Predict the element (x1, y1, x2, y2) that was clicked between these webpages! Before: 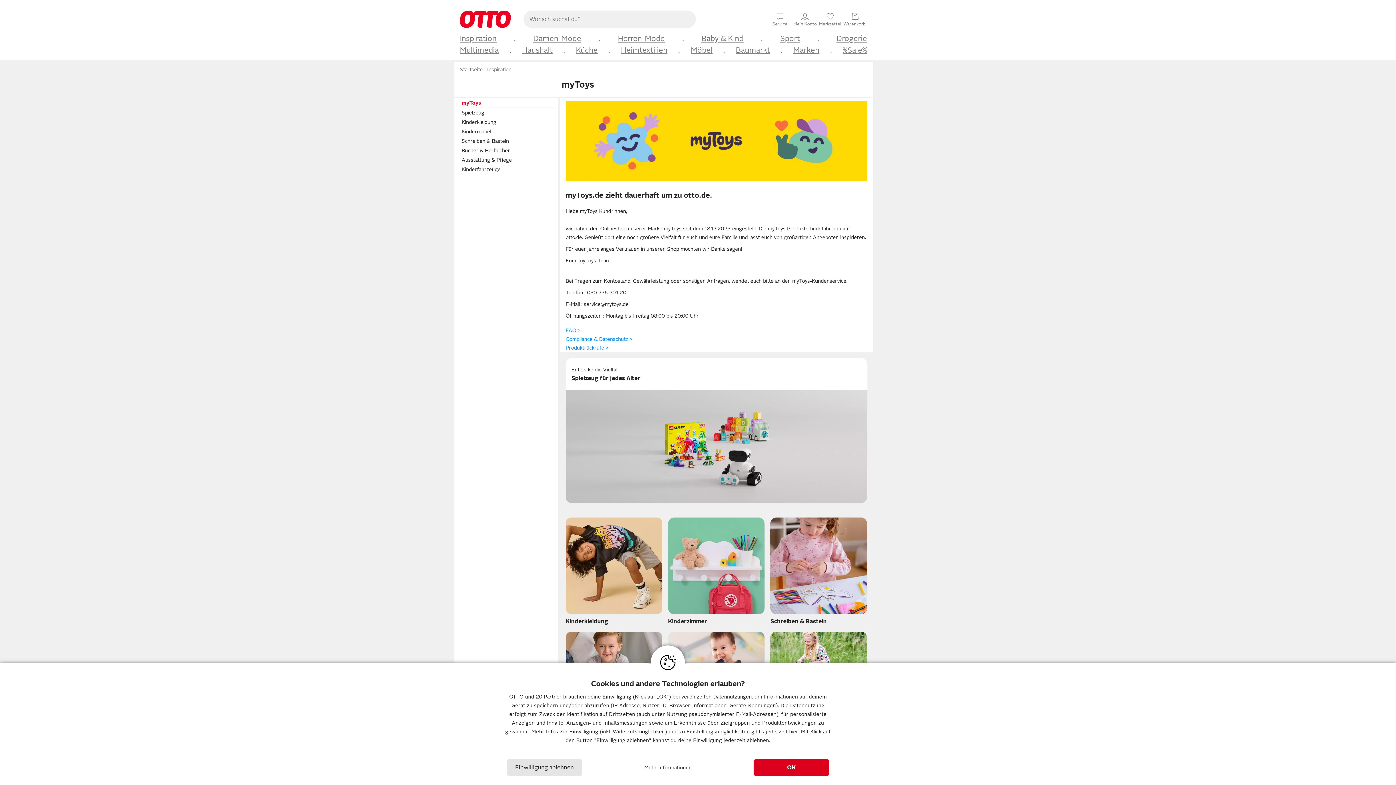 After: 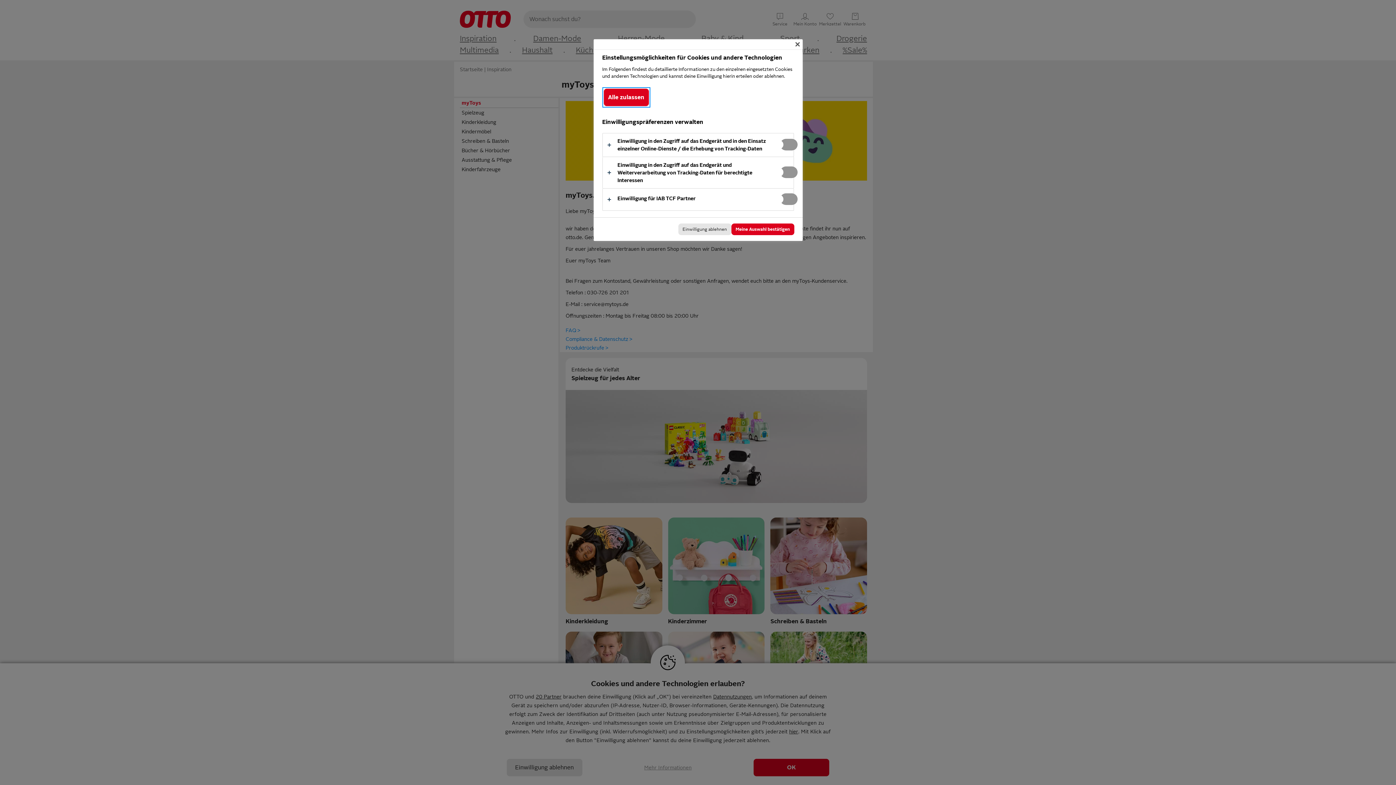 Action: bbox: (644, 759, 691, 776) label: Mehr Informationen